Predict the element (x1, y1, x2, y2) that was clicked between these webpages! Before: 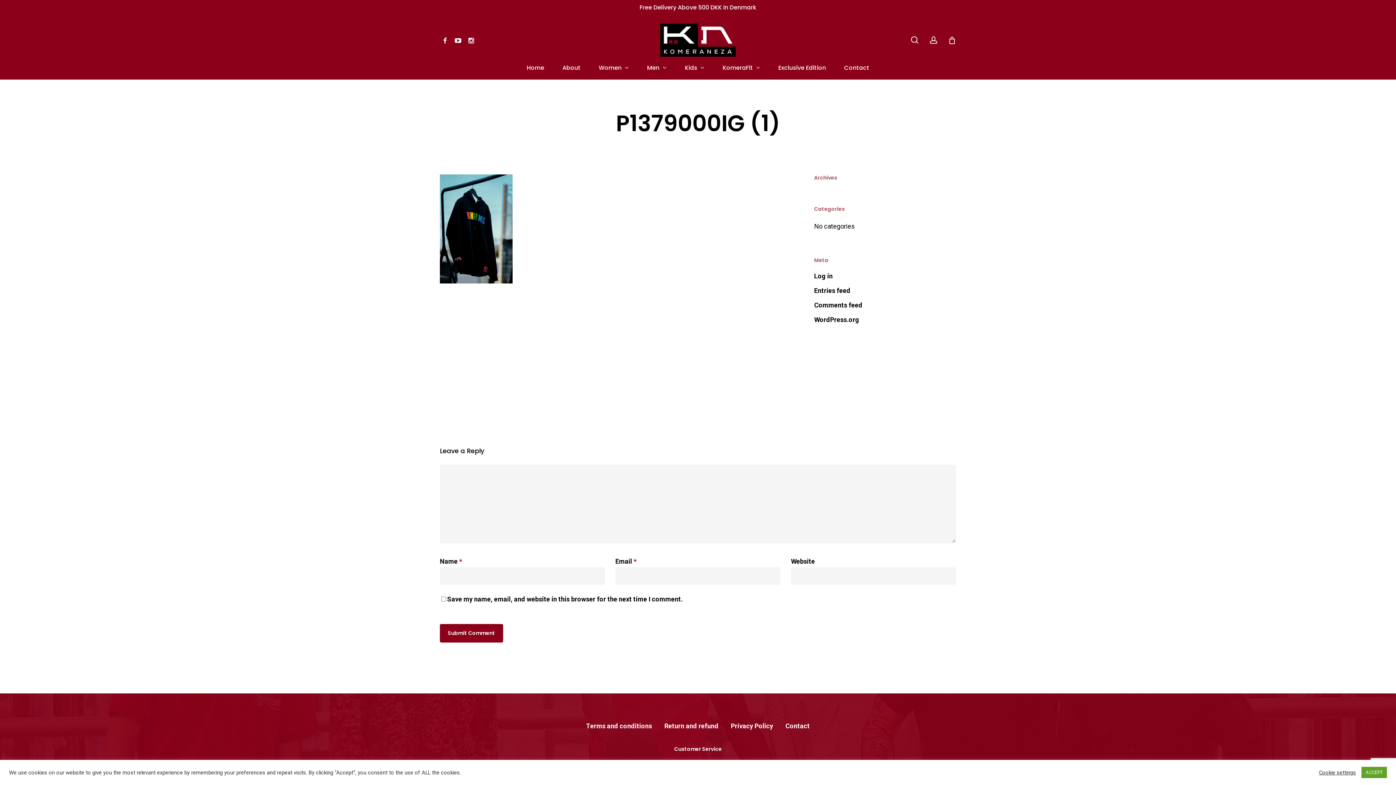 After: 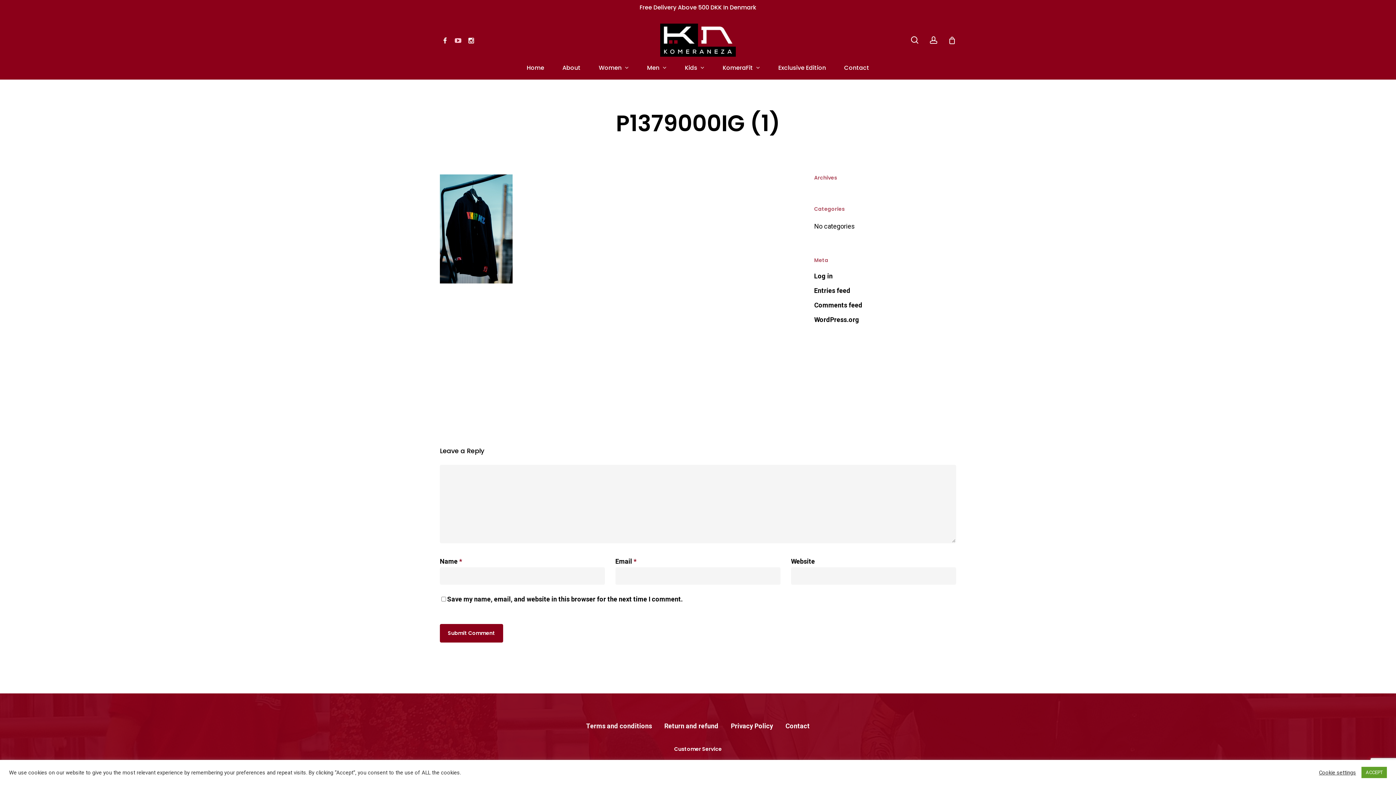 Action: bbox: (451, 36, 464, 44) label: Youtube